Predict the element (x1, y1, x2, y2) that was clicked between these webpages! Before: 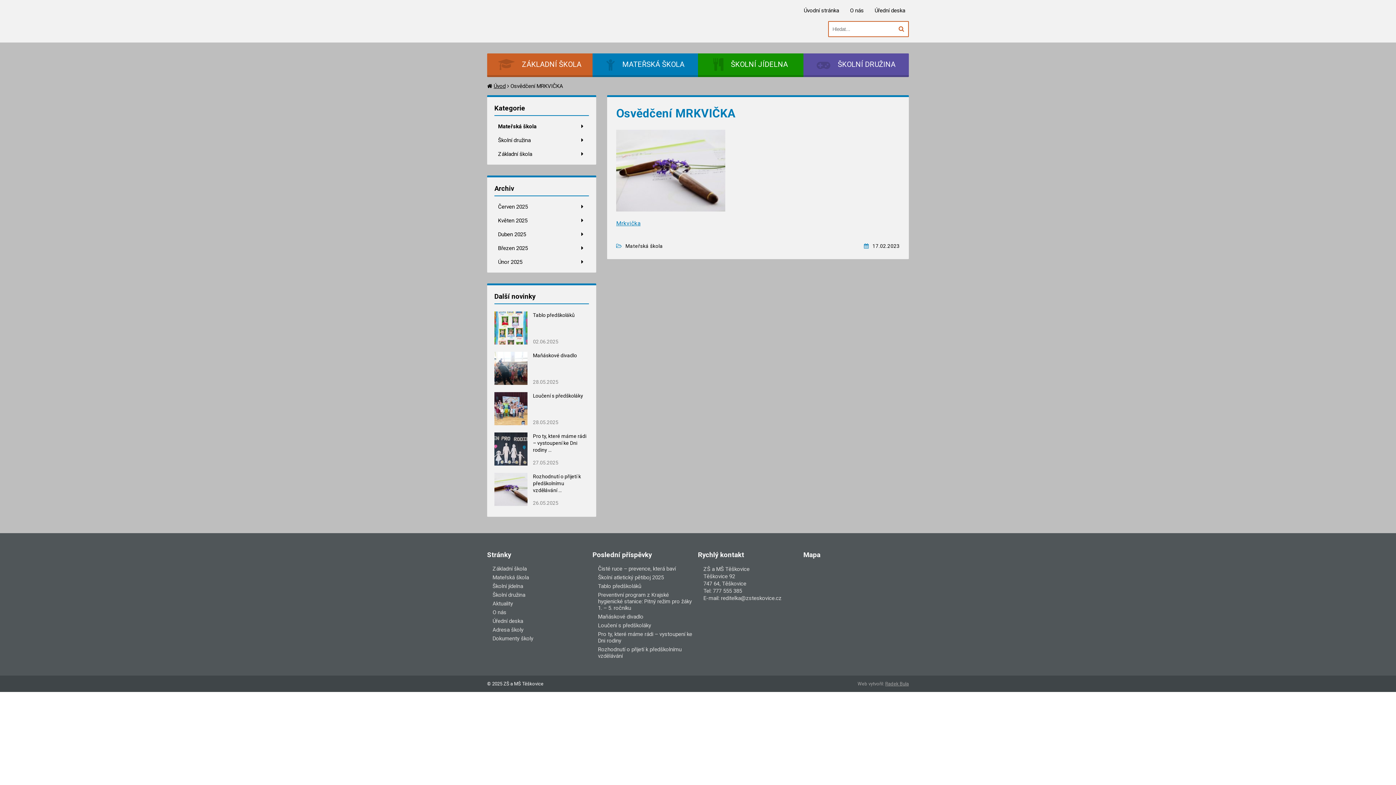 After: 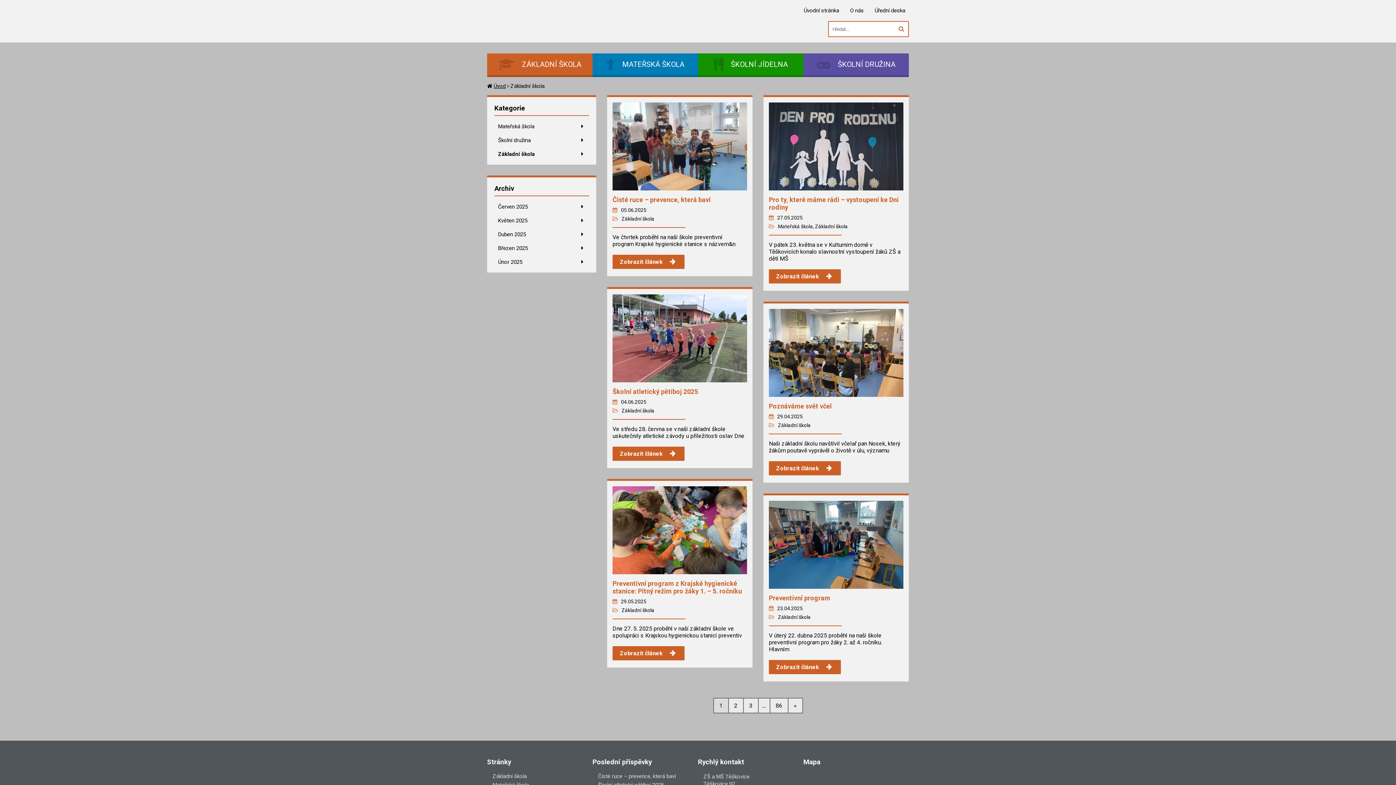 Action: bbox: (494, 147, 589, 161) label: Základní škola